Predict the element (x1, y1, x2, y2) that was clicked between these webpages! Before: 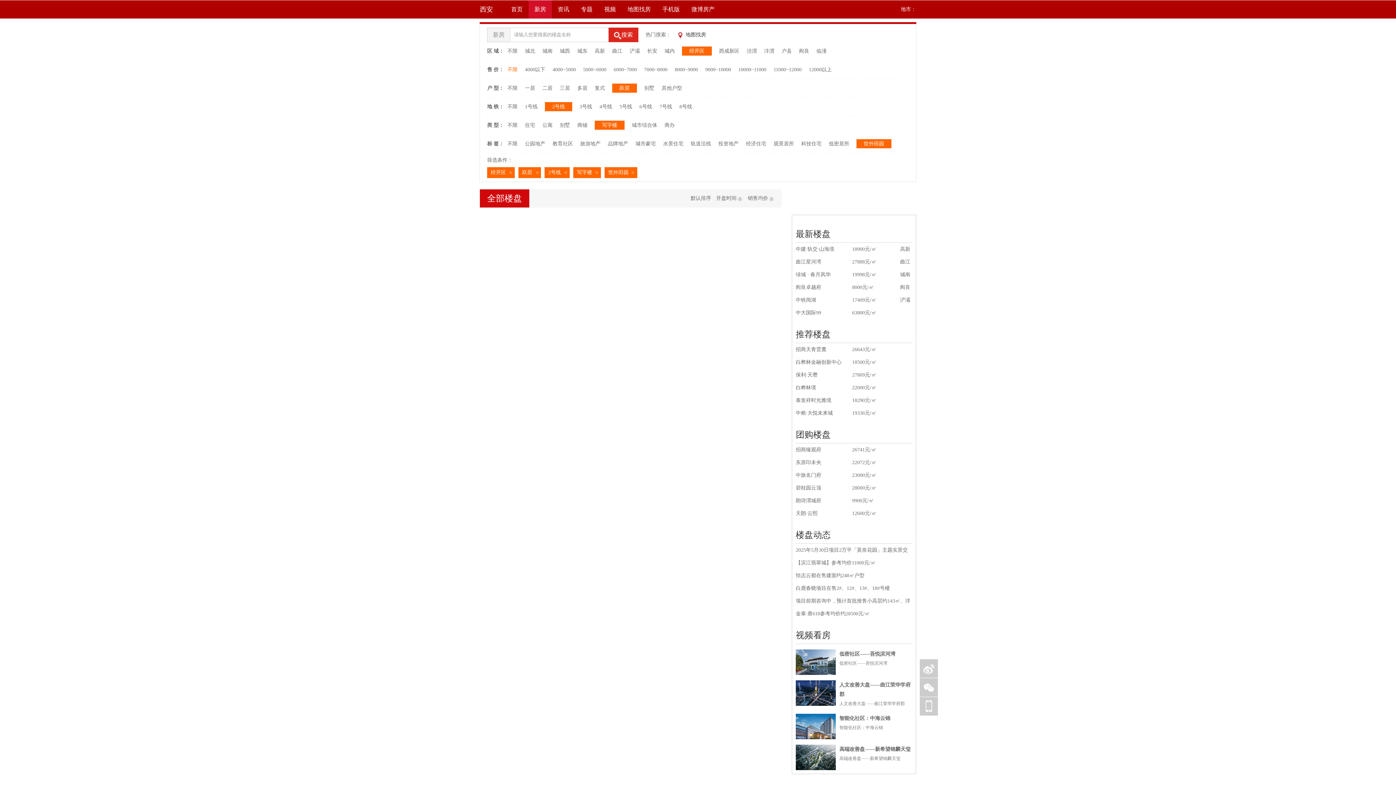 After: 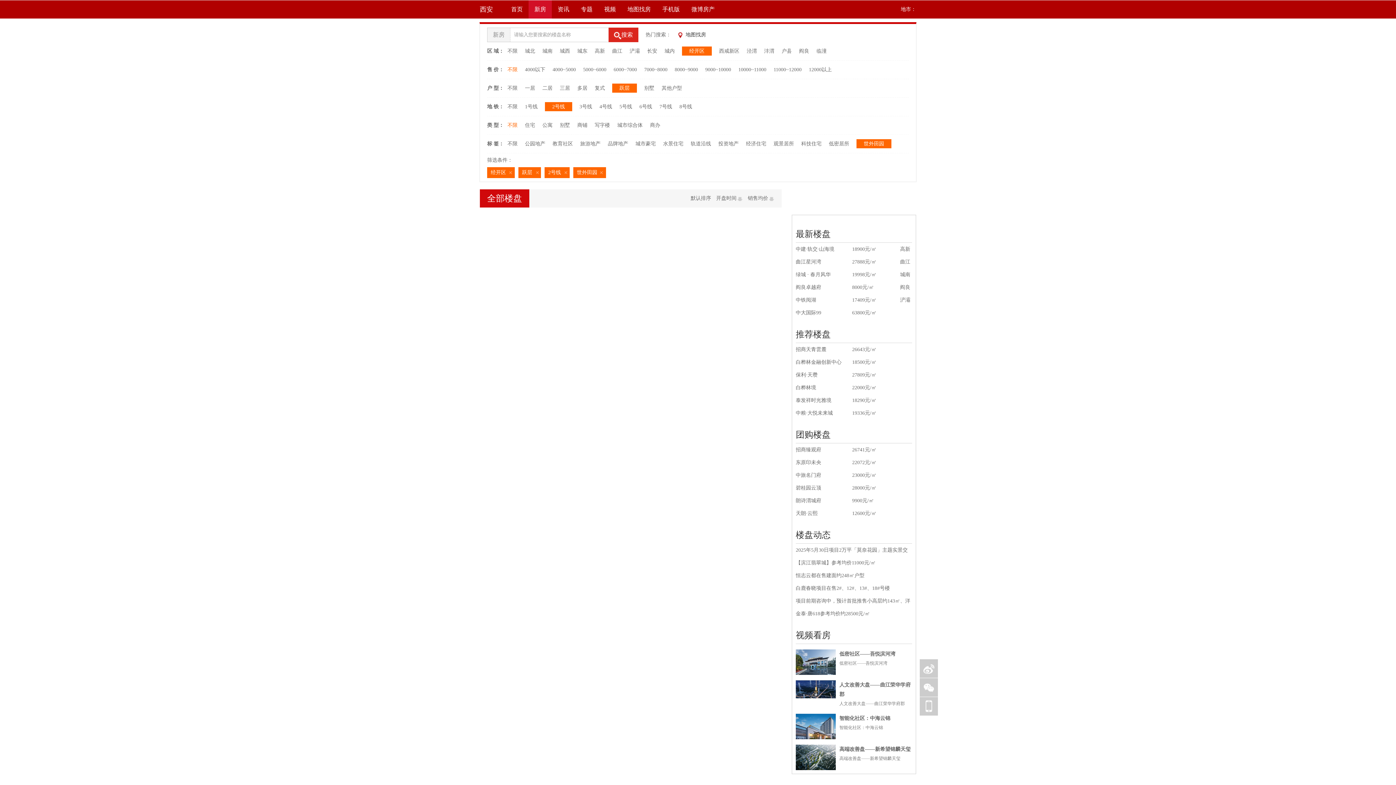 Action: label: 不限 bbox: (507, 122, 517, 128)